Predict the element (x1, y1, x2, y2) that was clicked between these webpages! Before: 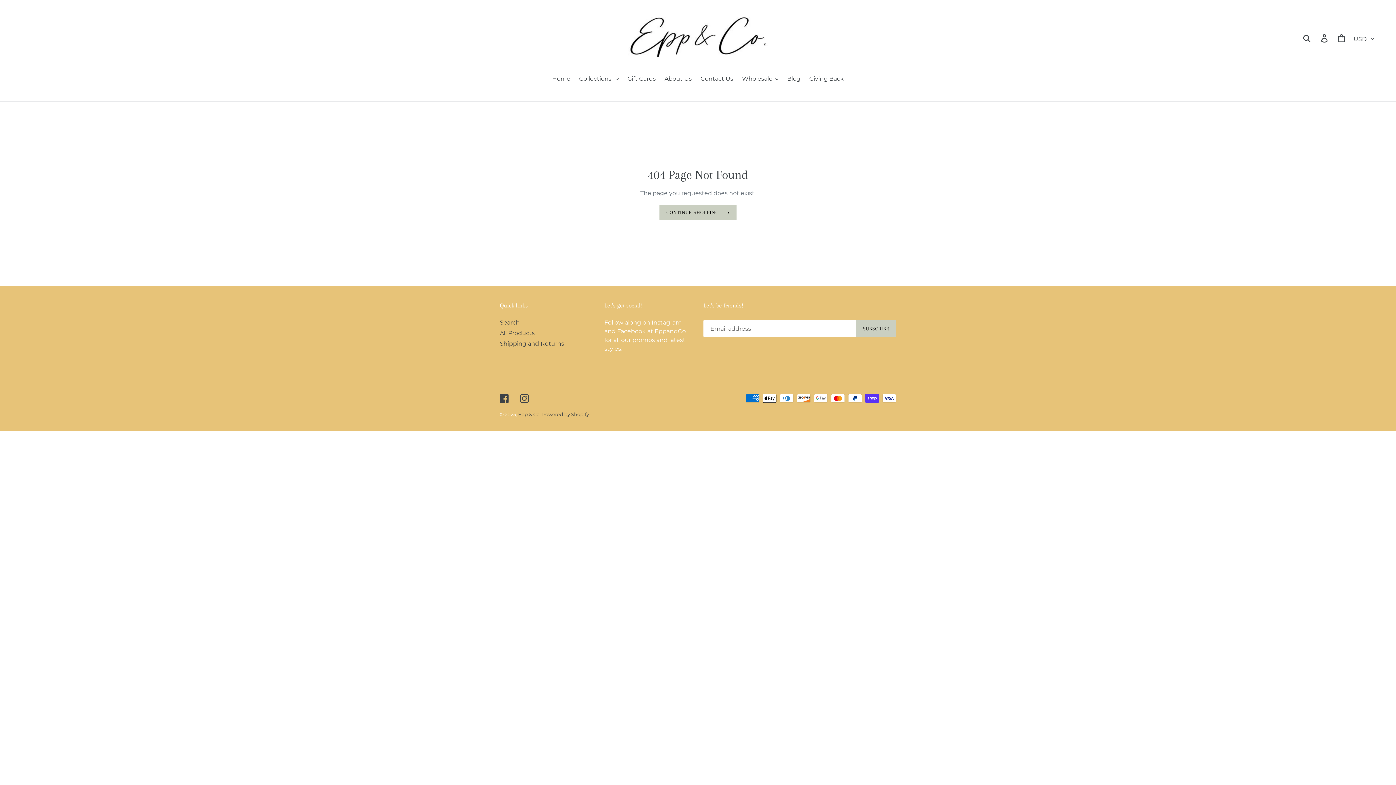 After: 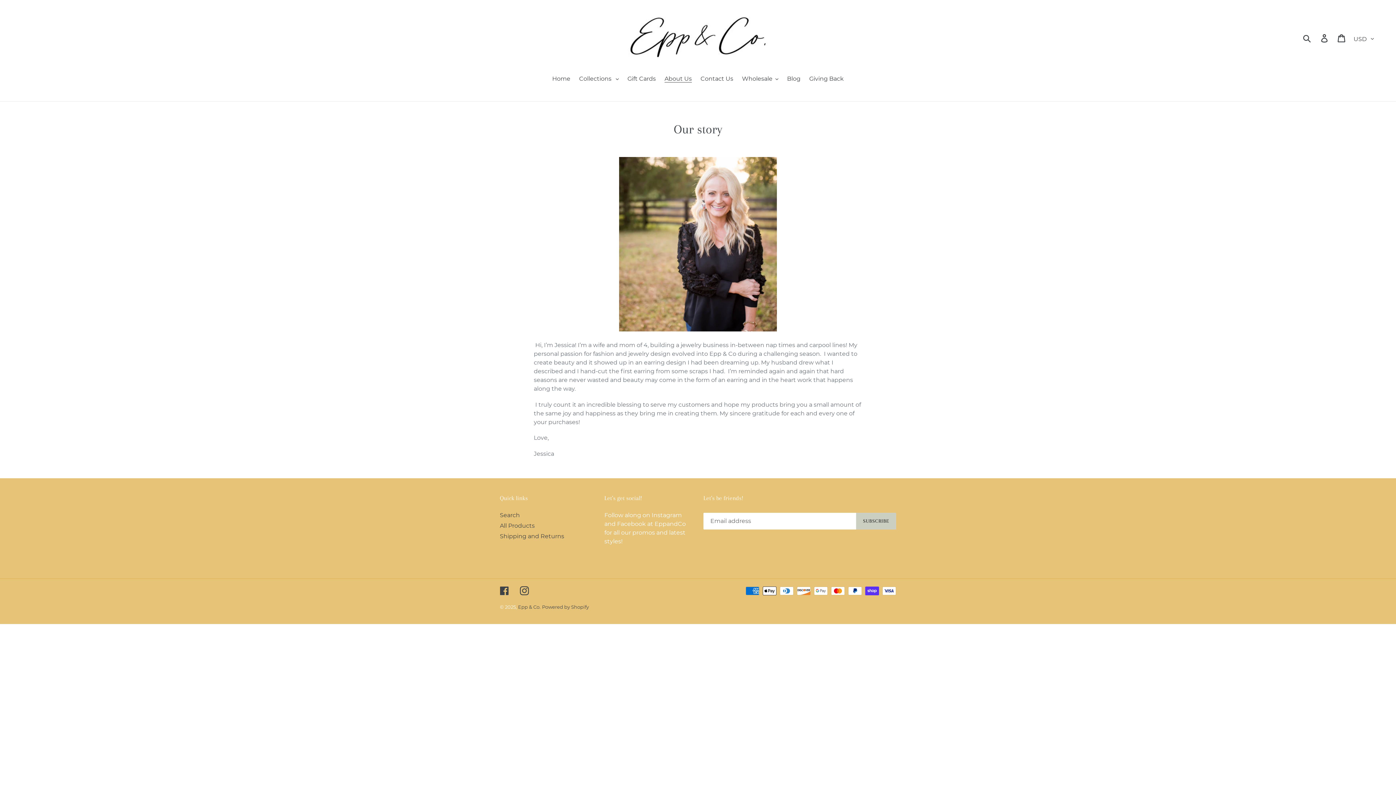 Action: bbox: (661, 74, 695, 84) label: About Us